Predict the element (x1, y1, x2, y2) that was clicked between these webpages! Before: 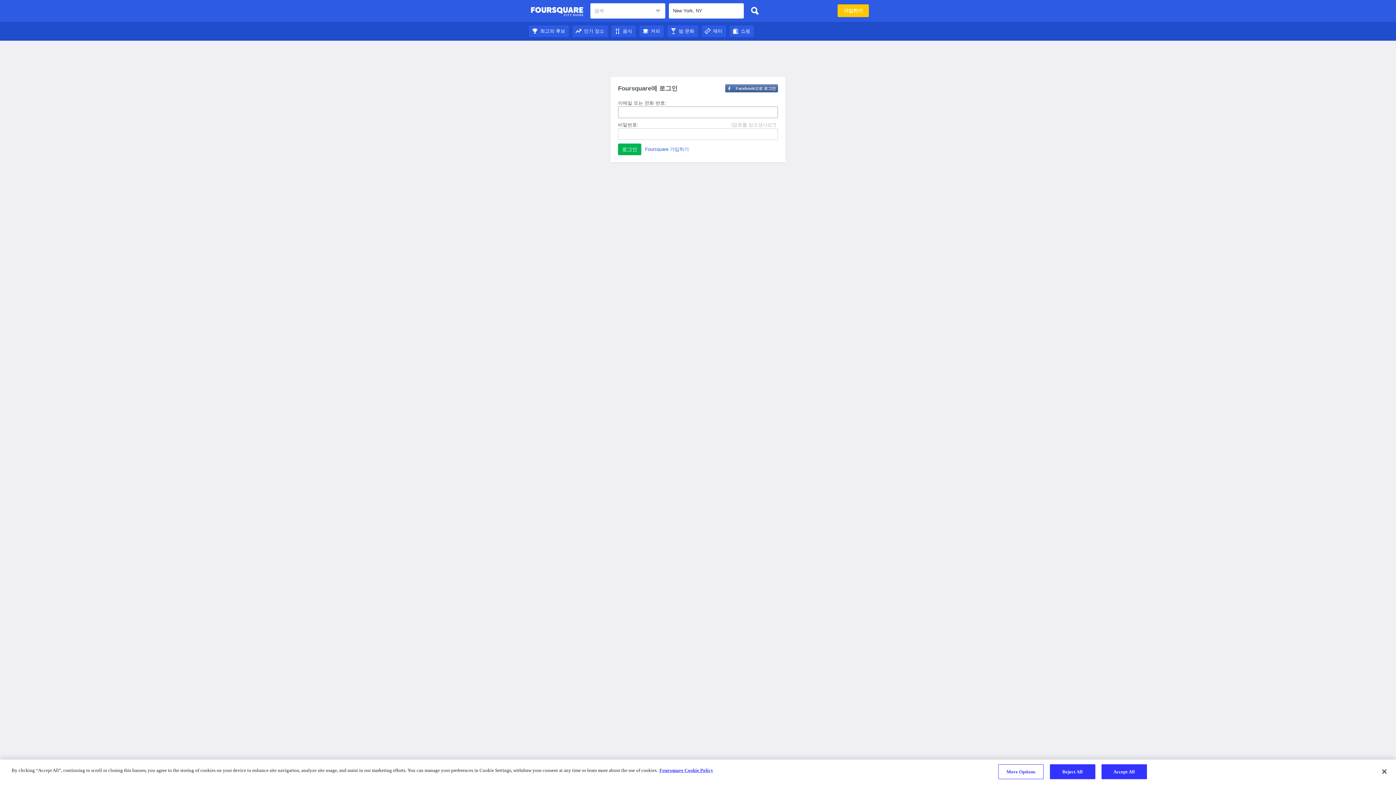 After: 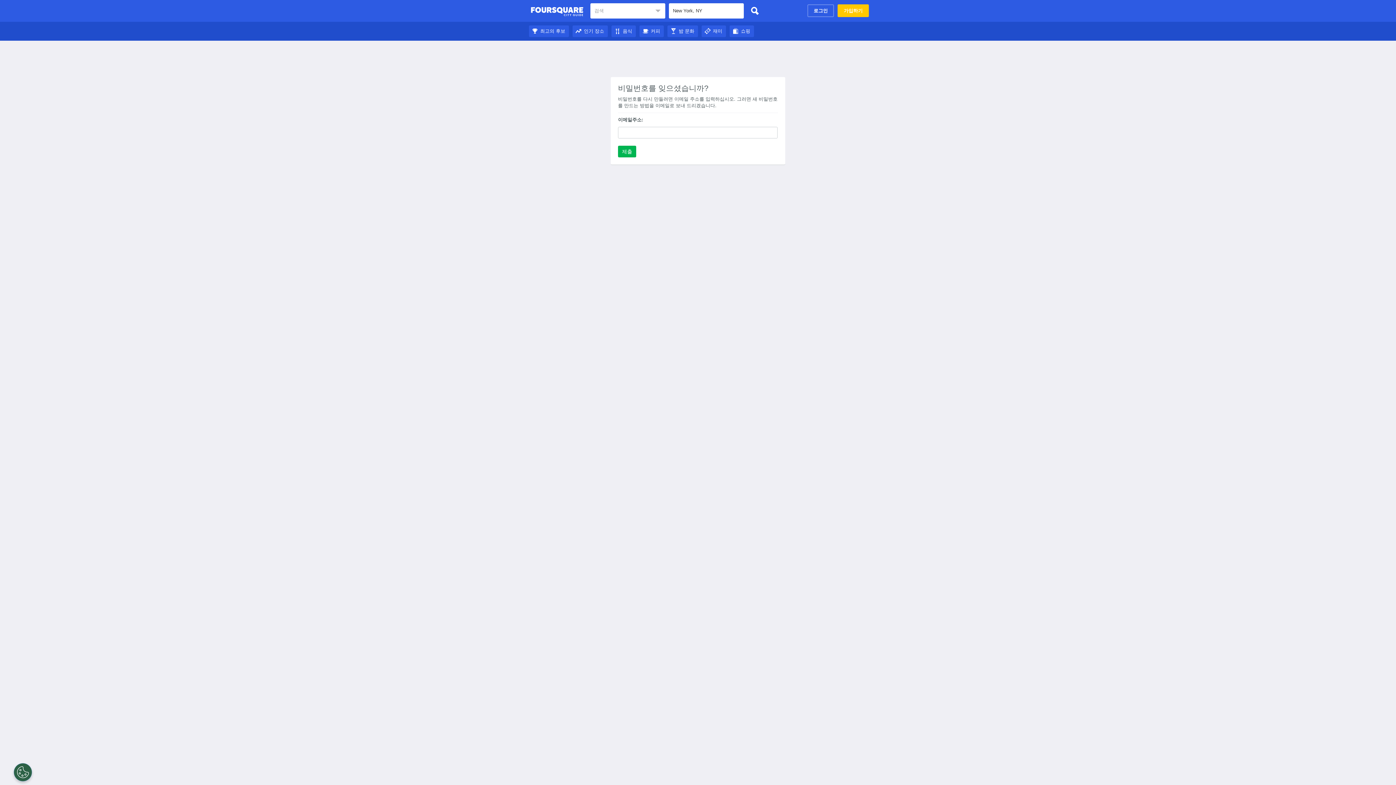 Action: label: (암호를 잊으셨나요?) bbox: (731, 121, 776, 128)